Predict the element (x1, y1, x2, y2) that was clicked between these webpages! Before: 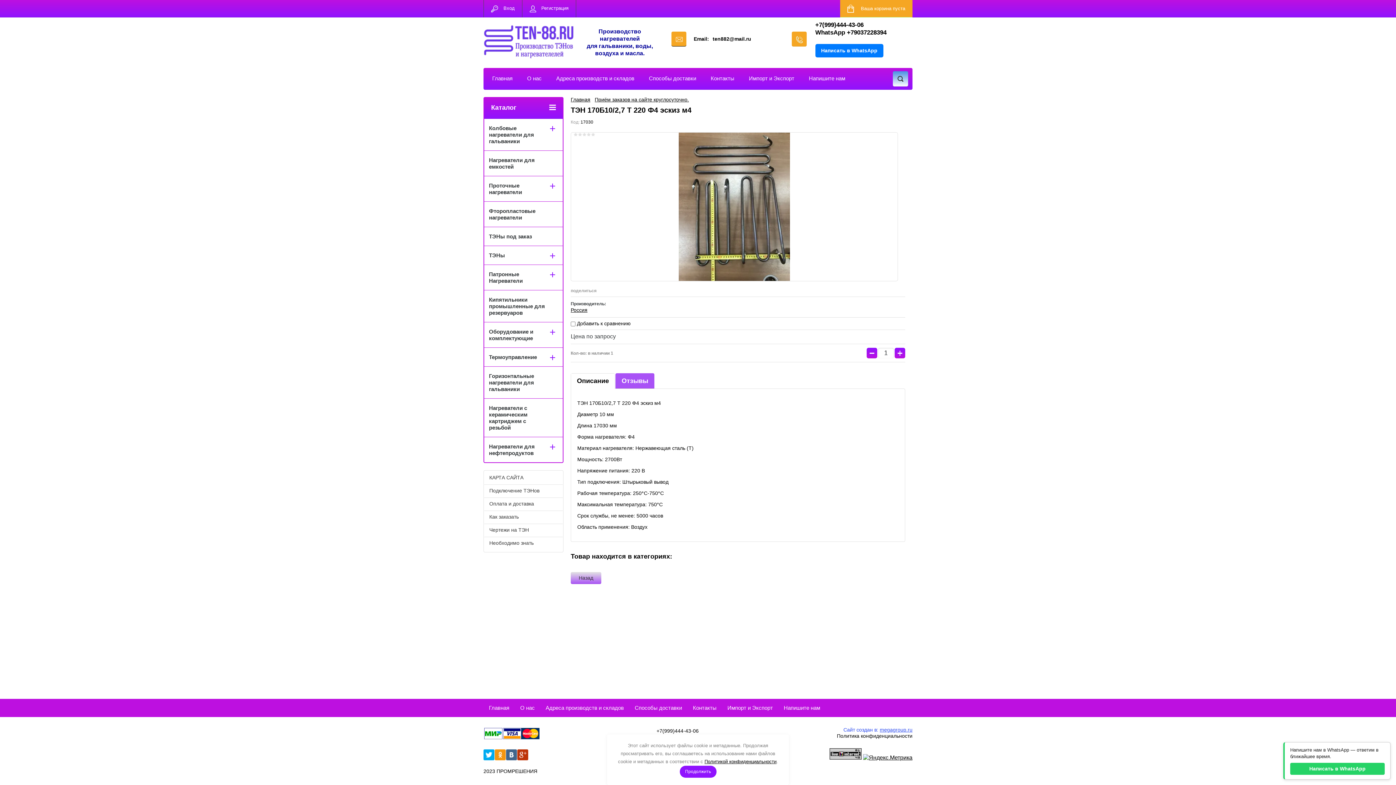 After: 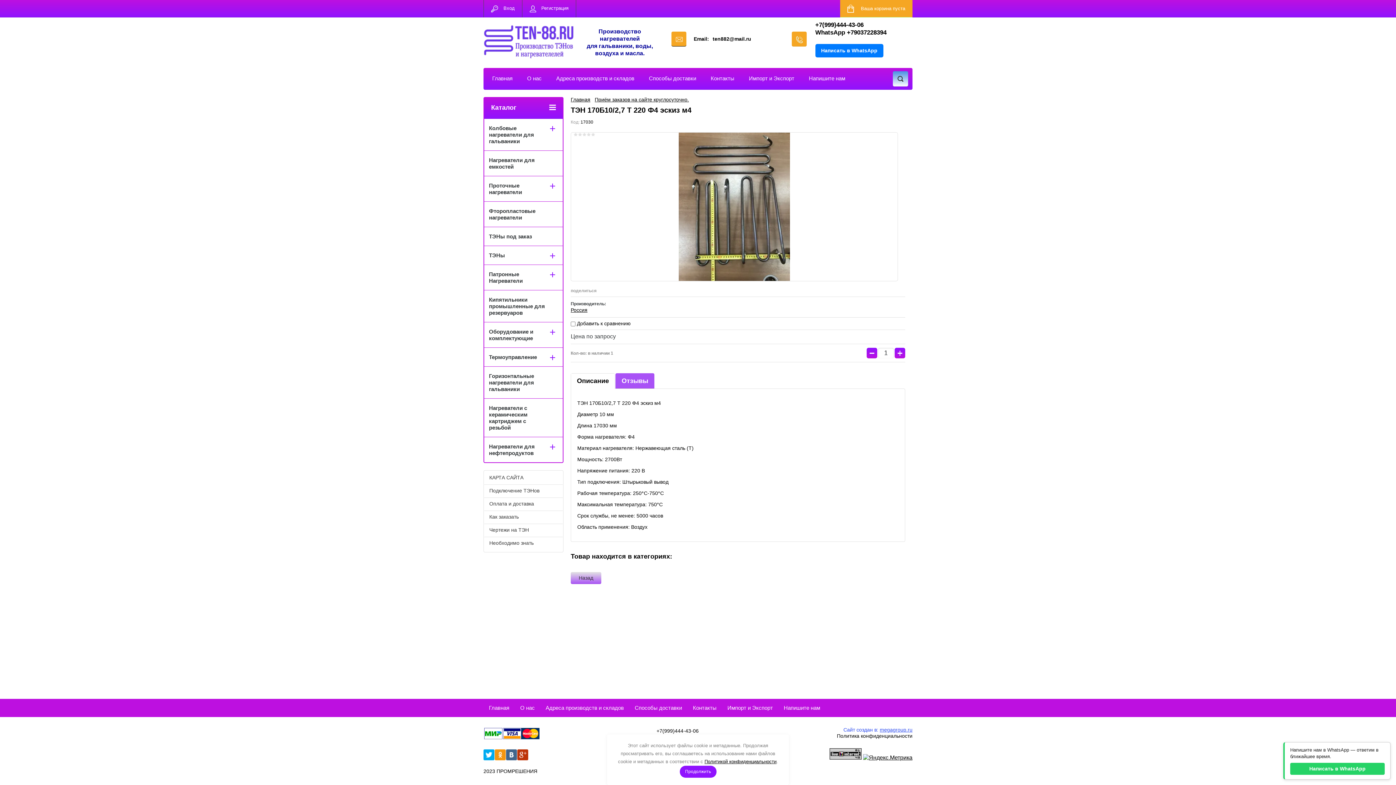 Action: label: Описание bbox: (571, 373, 614, 388)